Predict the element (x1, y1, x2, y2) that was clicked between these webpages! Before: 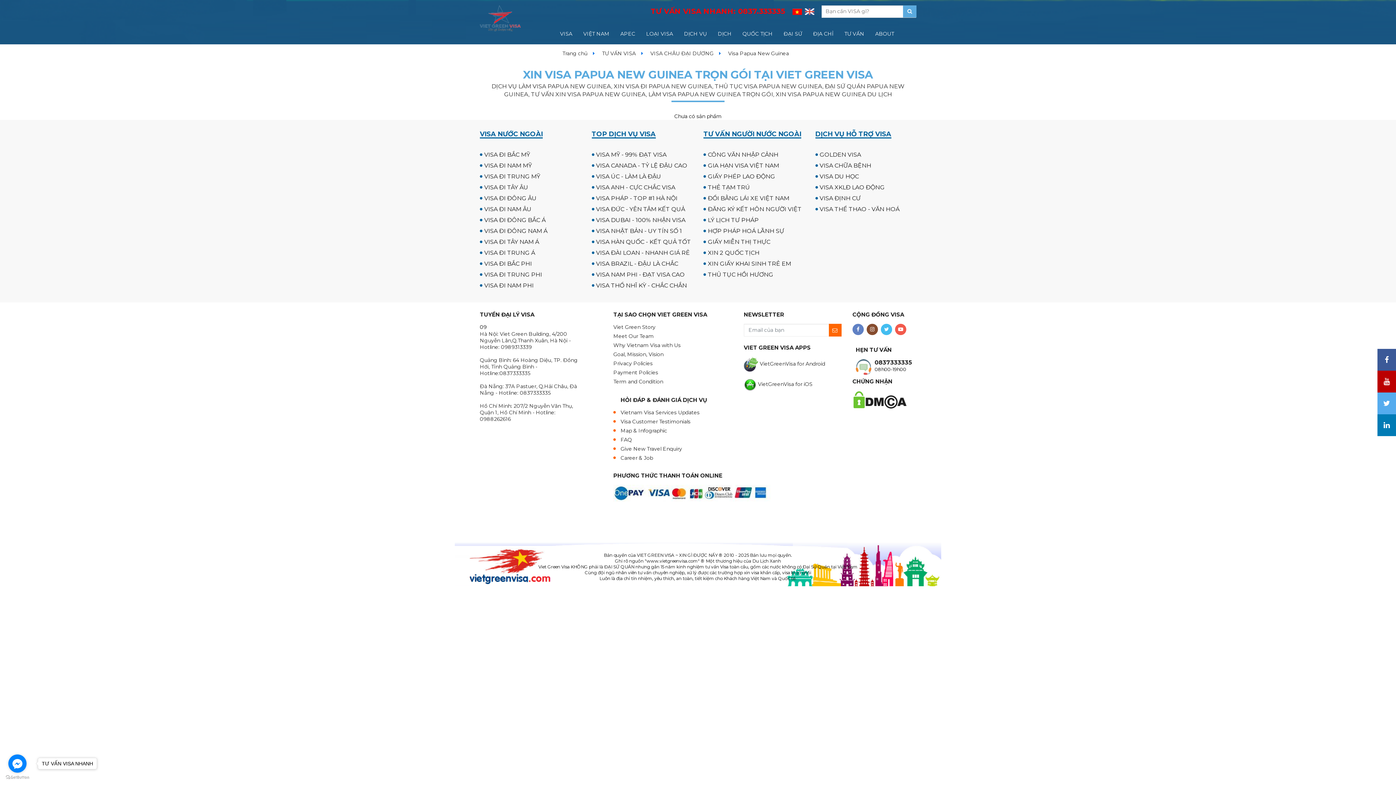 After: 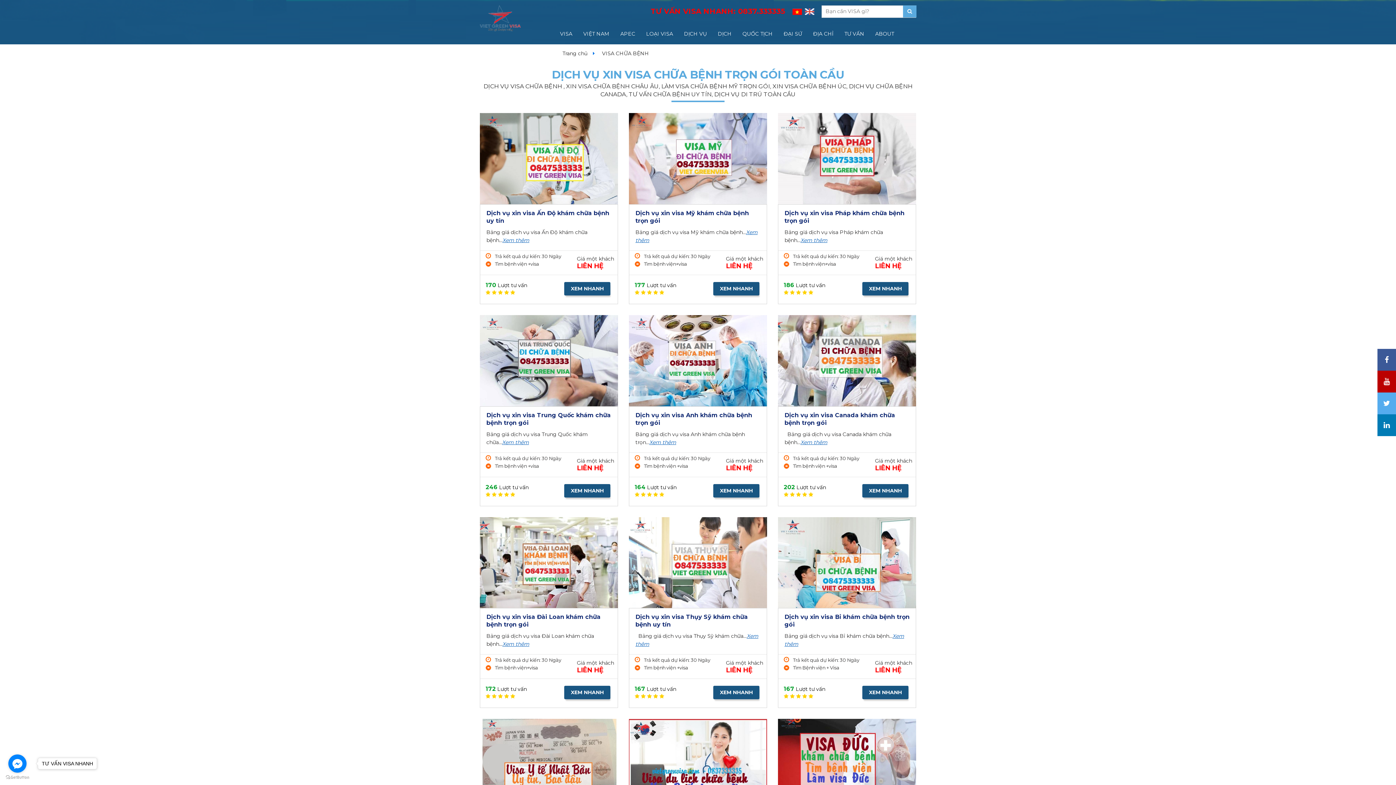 Action: bbox: (815, 162, 871, 169) label: VISA CHỮA BỆNH